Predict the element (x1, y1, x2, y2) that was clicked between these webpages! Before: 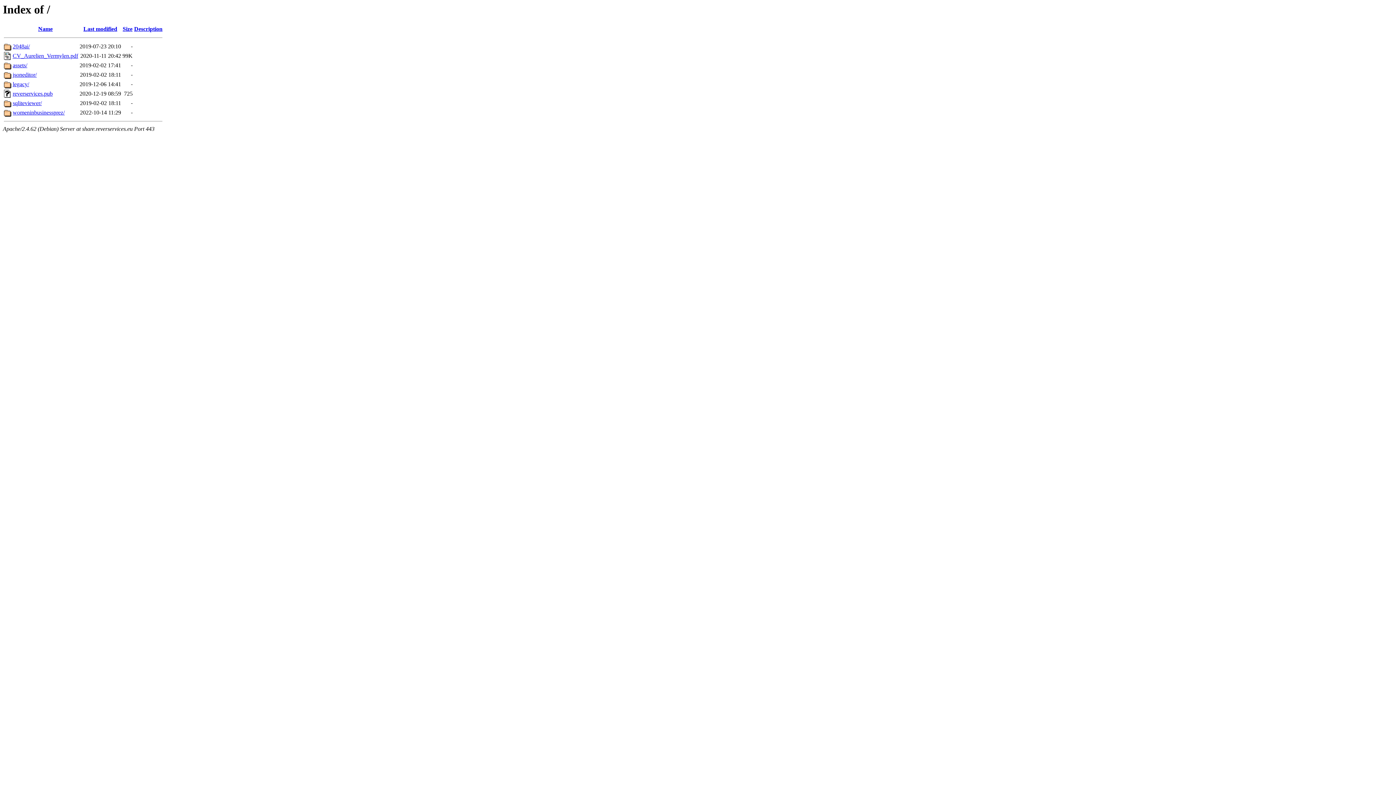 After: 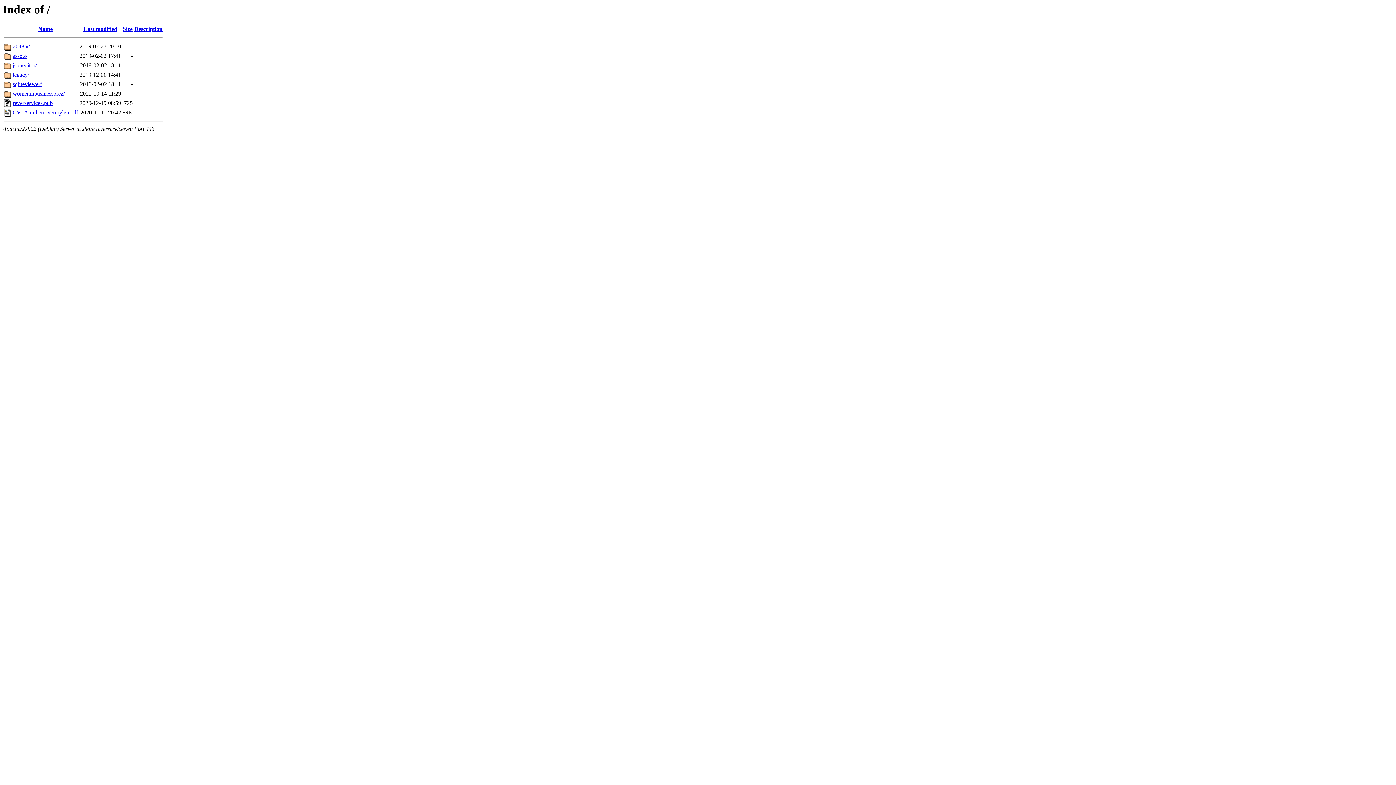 Action: label: Size bbox: (122, 25, 132, 32)